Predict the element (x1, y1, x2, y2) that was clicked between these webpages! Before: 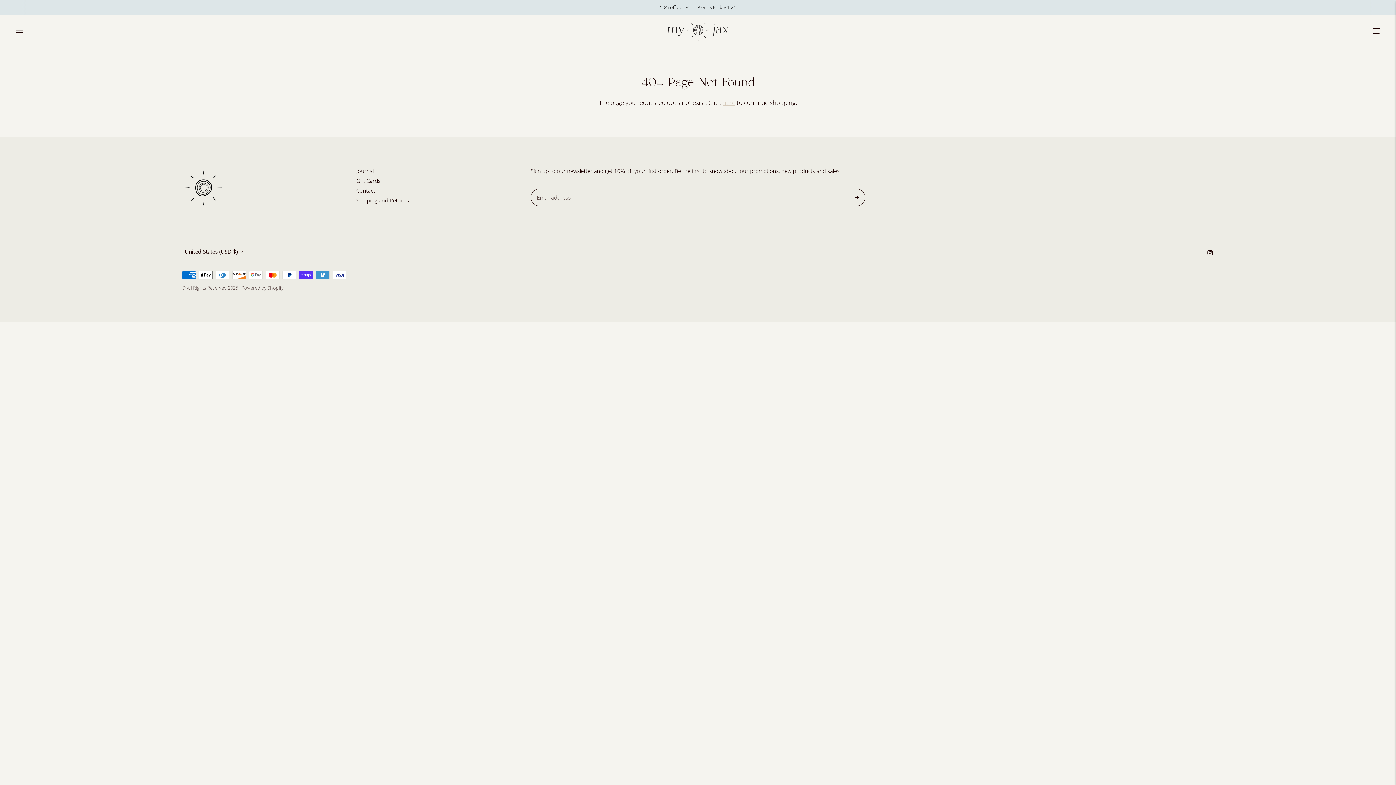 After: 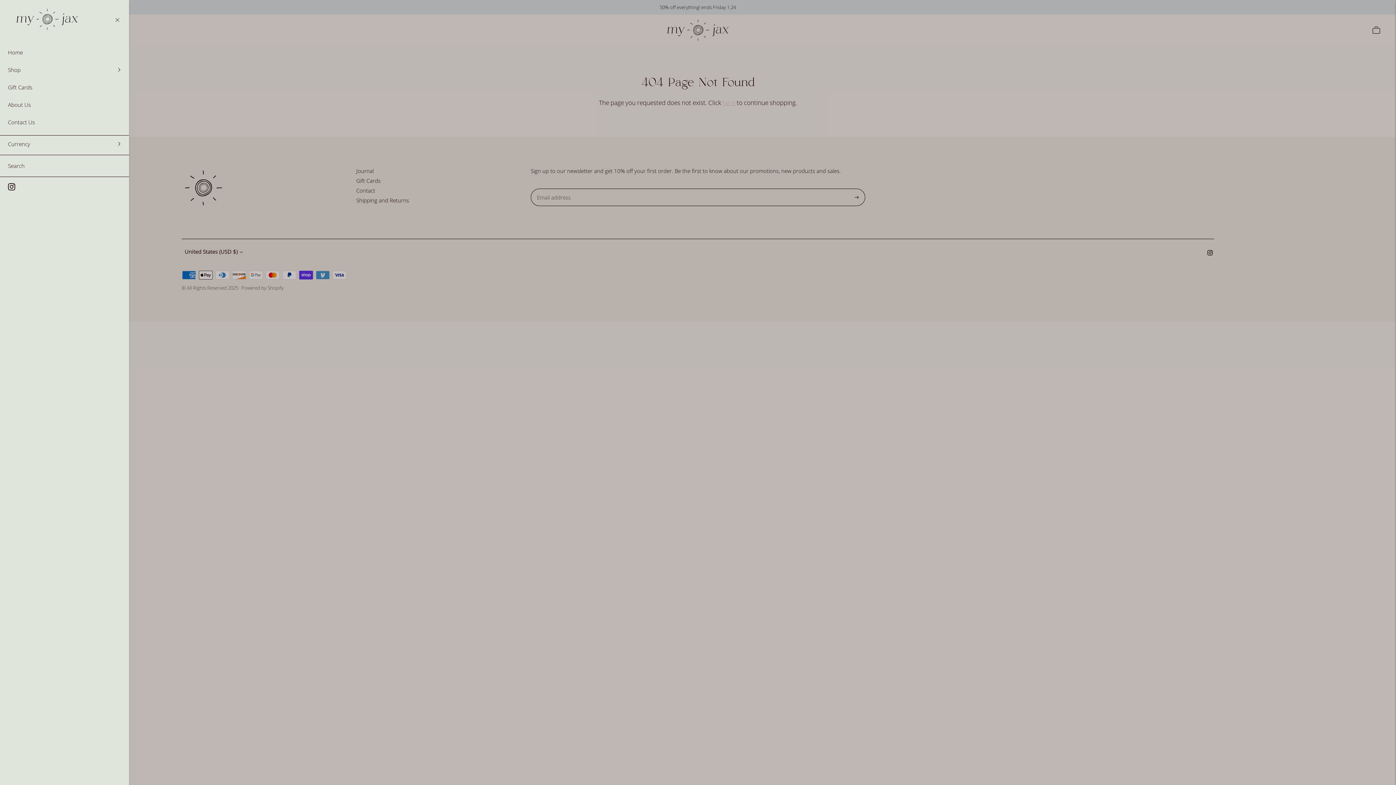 Action: label: Menu bbox: (14, 22, 24, 38)